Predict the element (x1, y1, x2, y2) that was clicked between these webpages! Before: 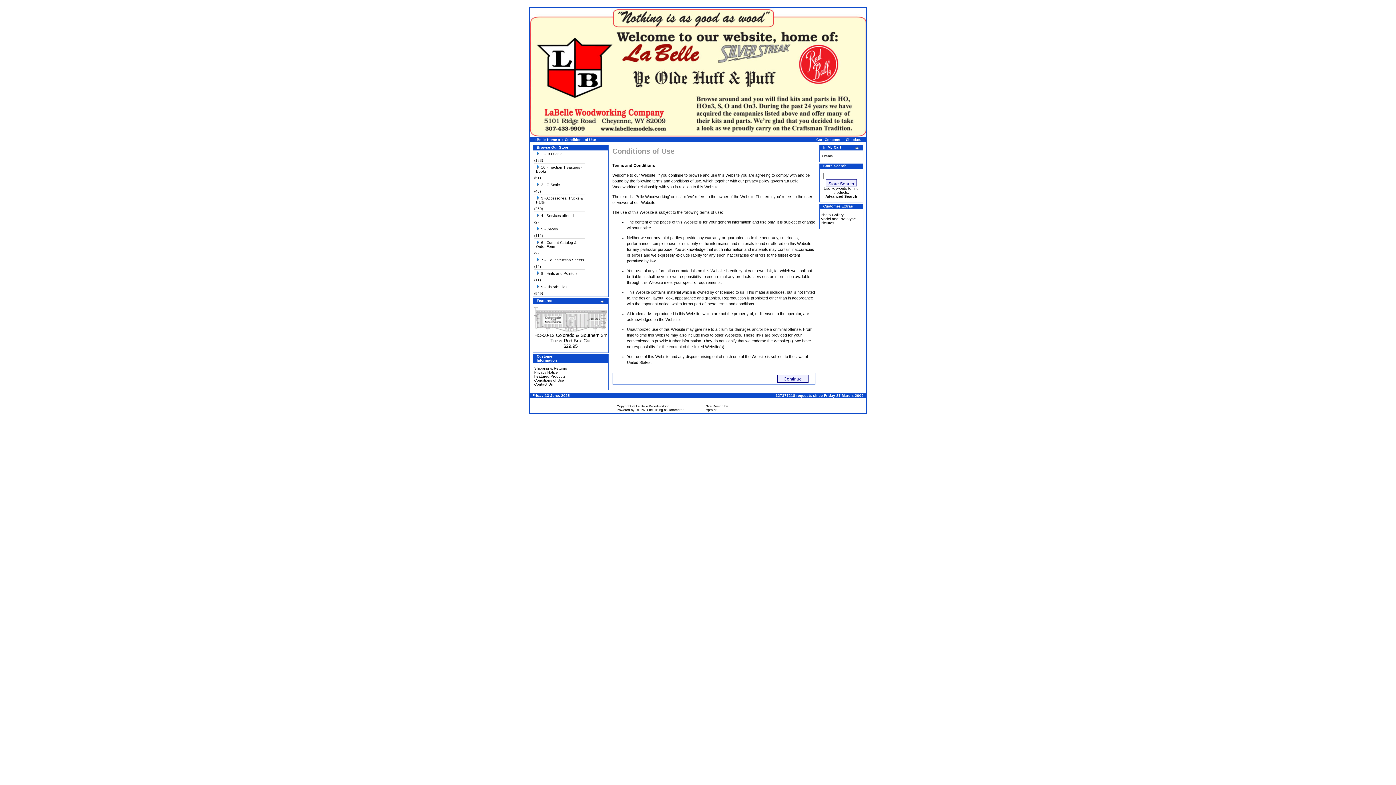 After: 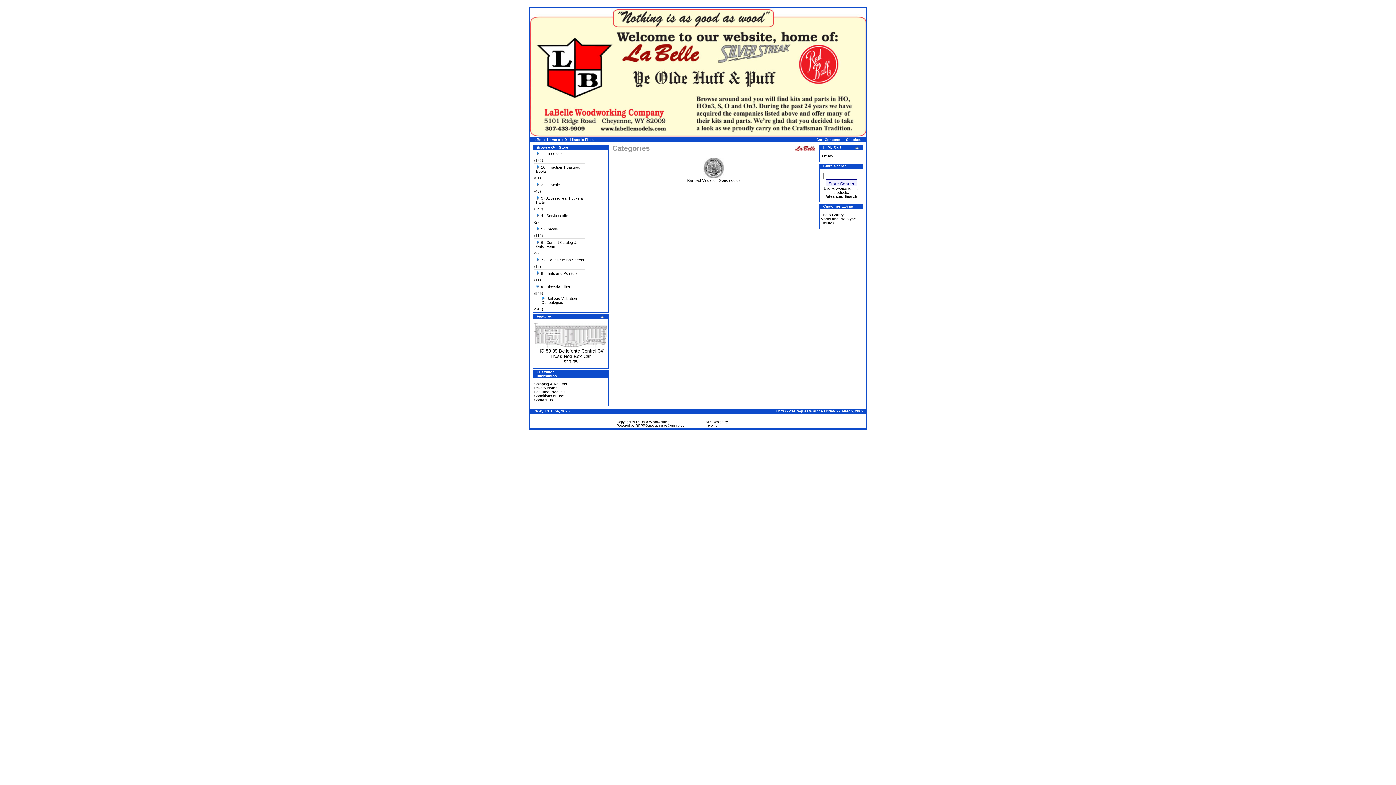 Action: label: 9 - Historic Files bbox: (534, 284, 585, 291)